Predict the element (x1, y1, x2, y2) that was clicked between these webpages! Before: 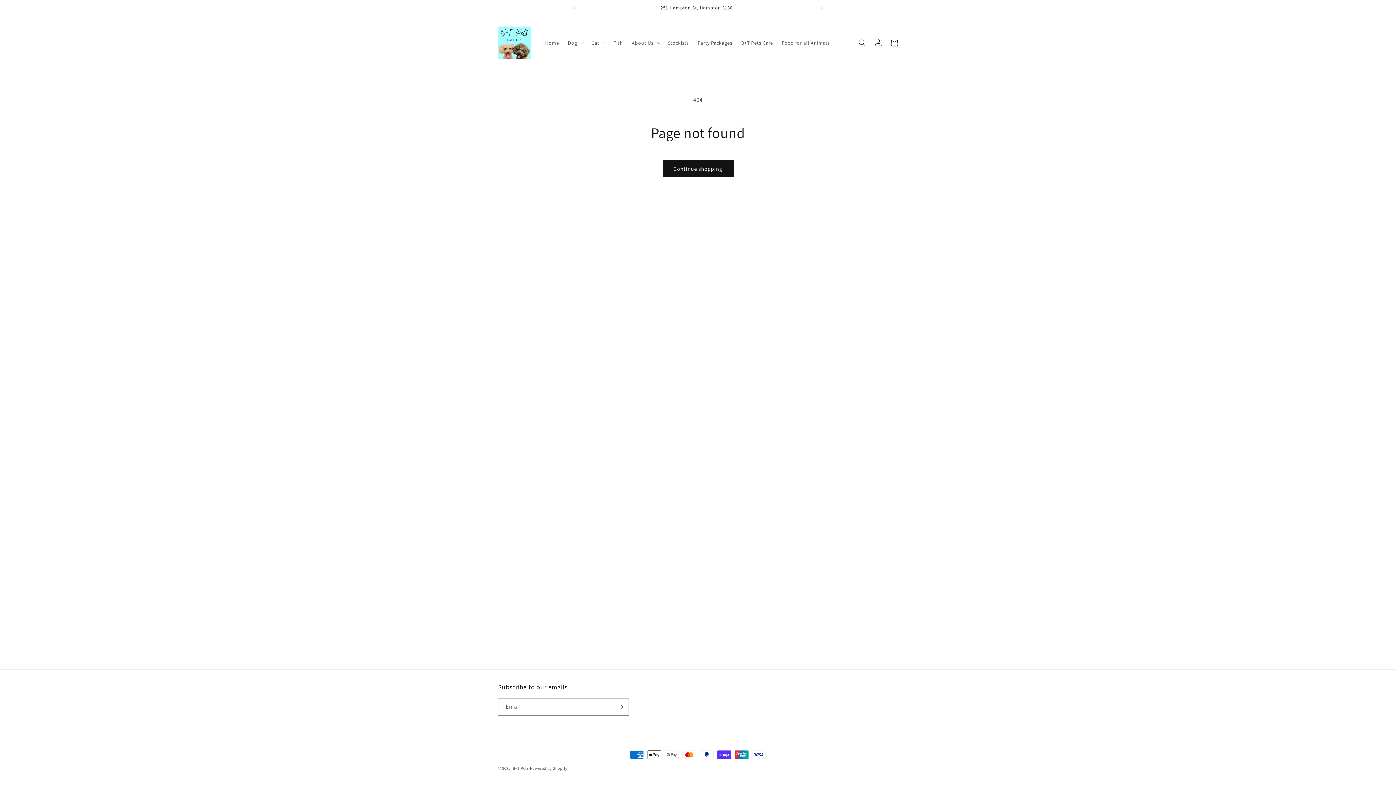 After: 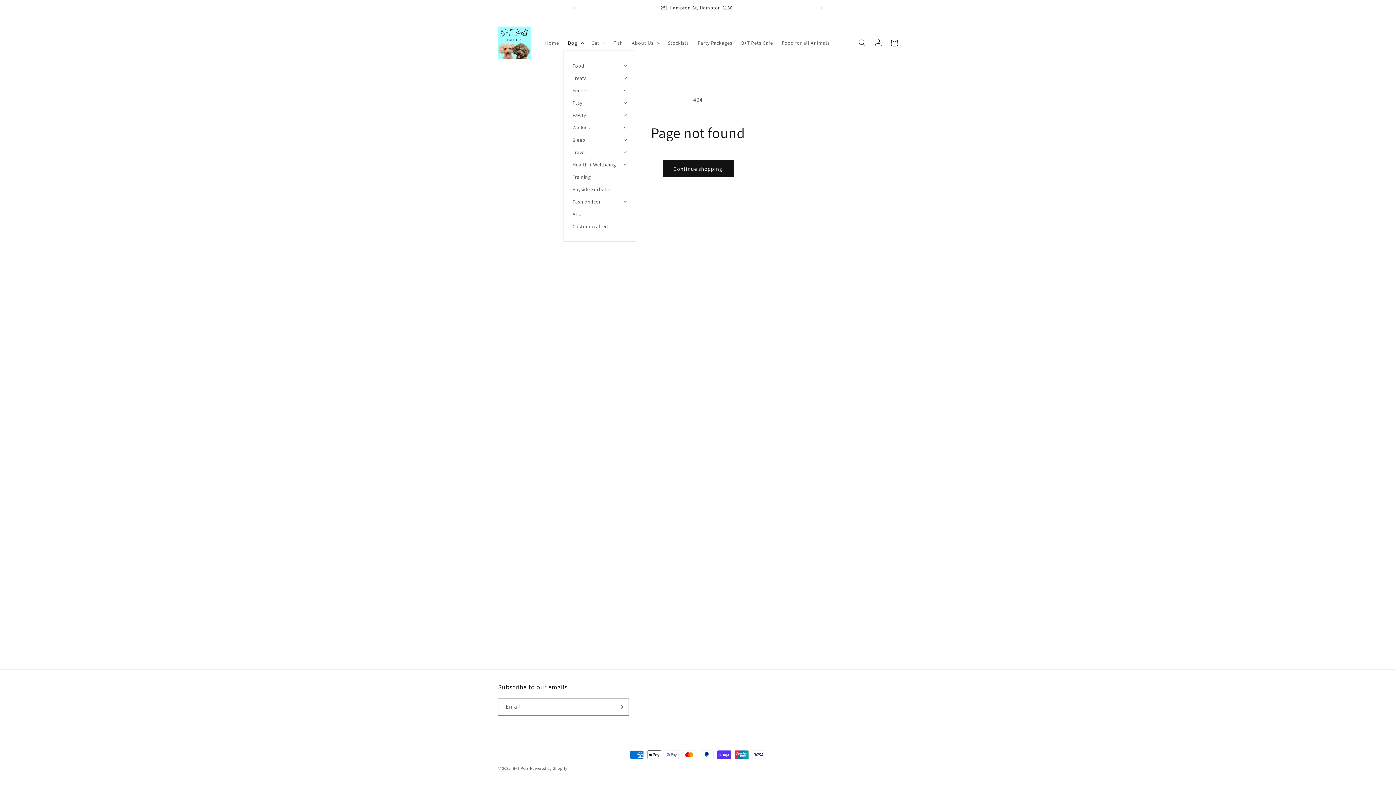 Action: bbox: (563, 35, 587, 50) label: Dog